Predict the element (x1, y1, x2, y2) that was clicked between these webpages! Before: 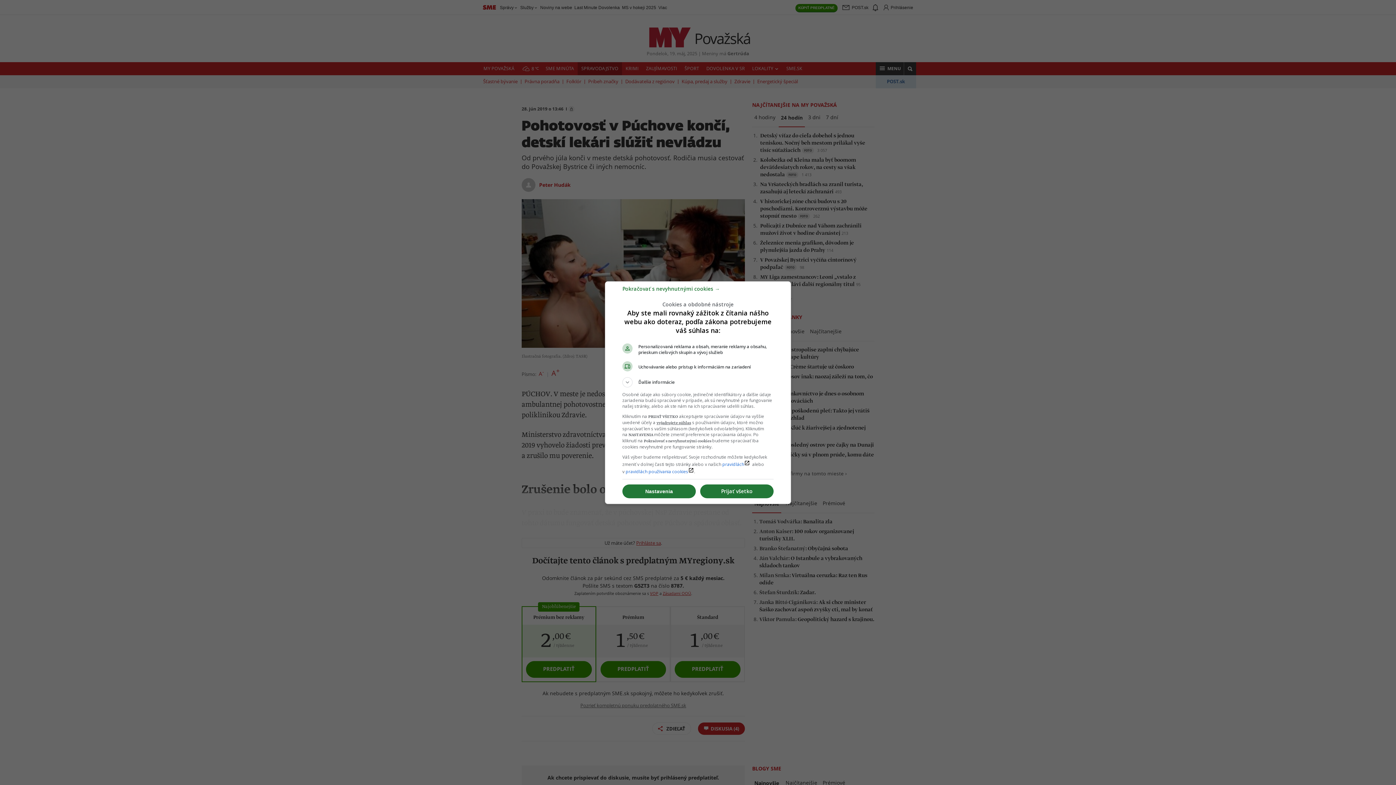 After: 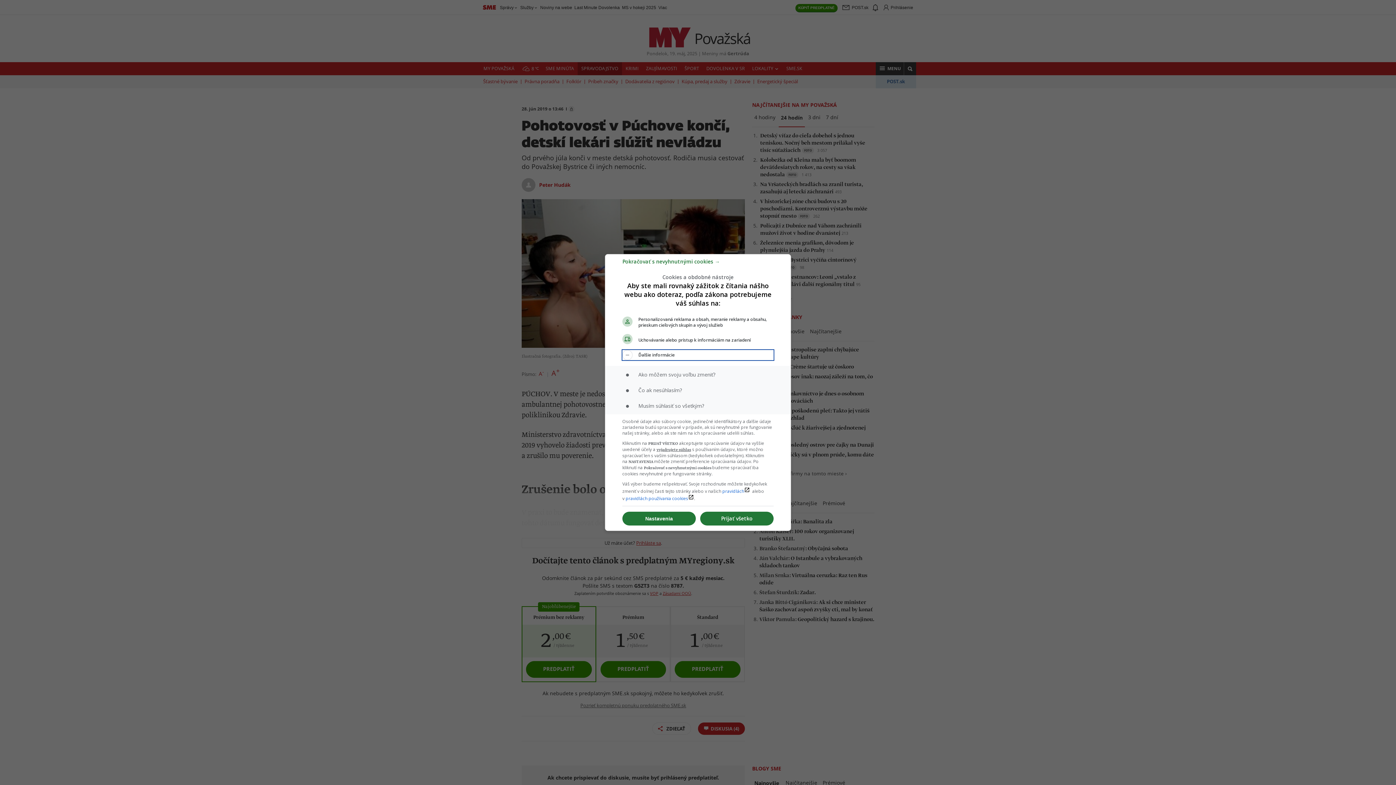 Action: label: Ďalšie informácie bbox: (622, 377, 773, 387)